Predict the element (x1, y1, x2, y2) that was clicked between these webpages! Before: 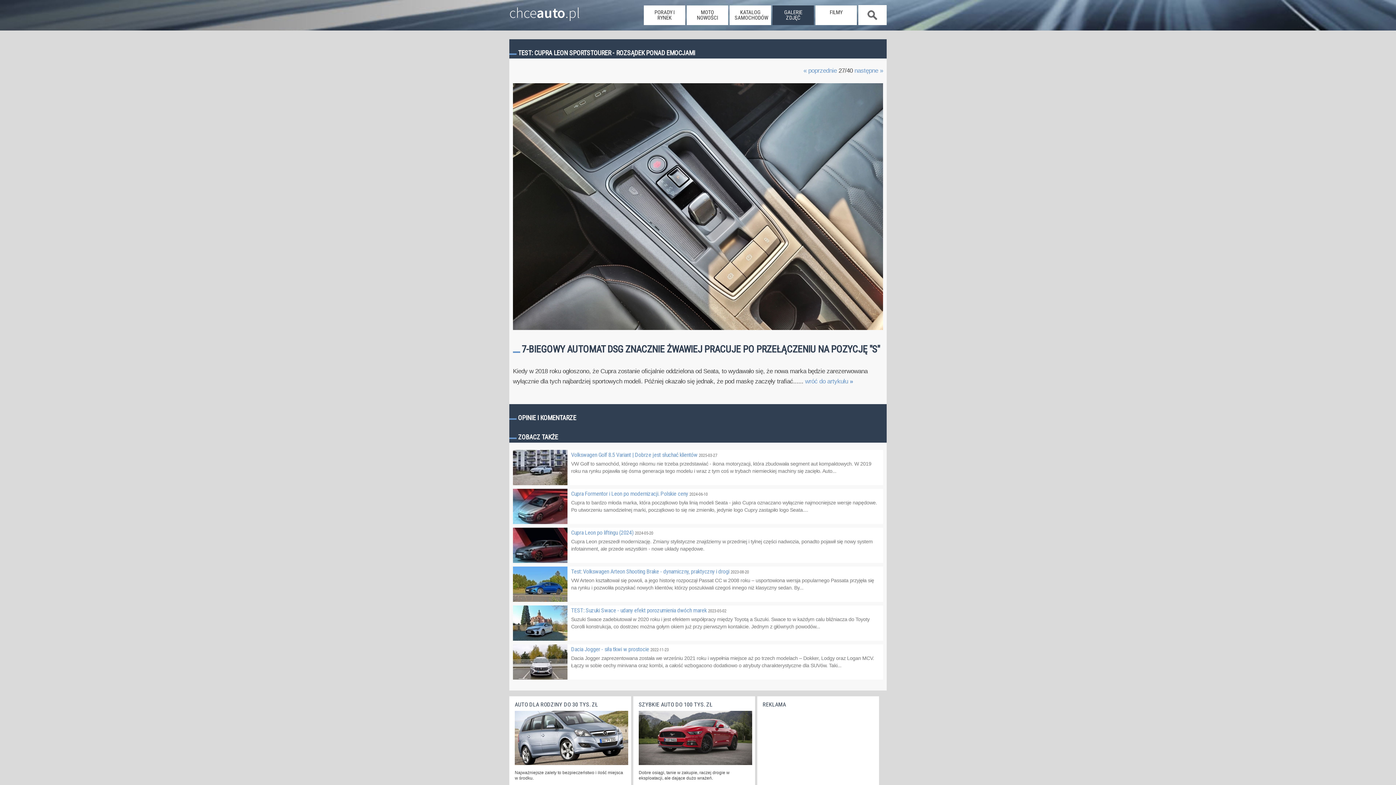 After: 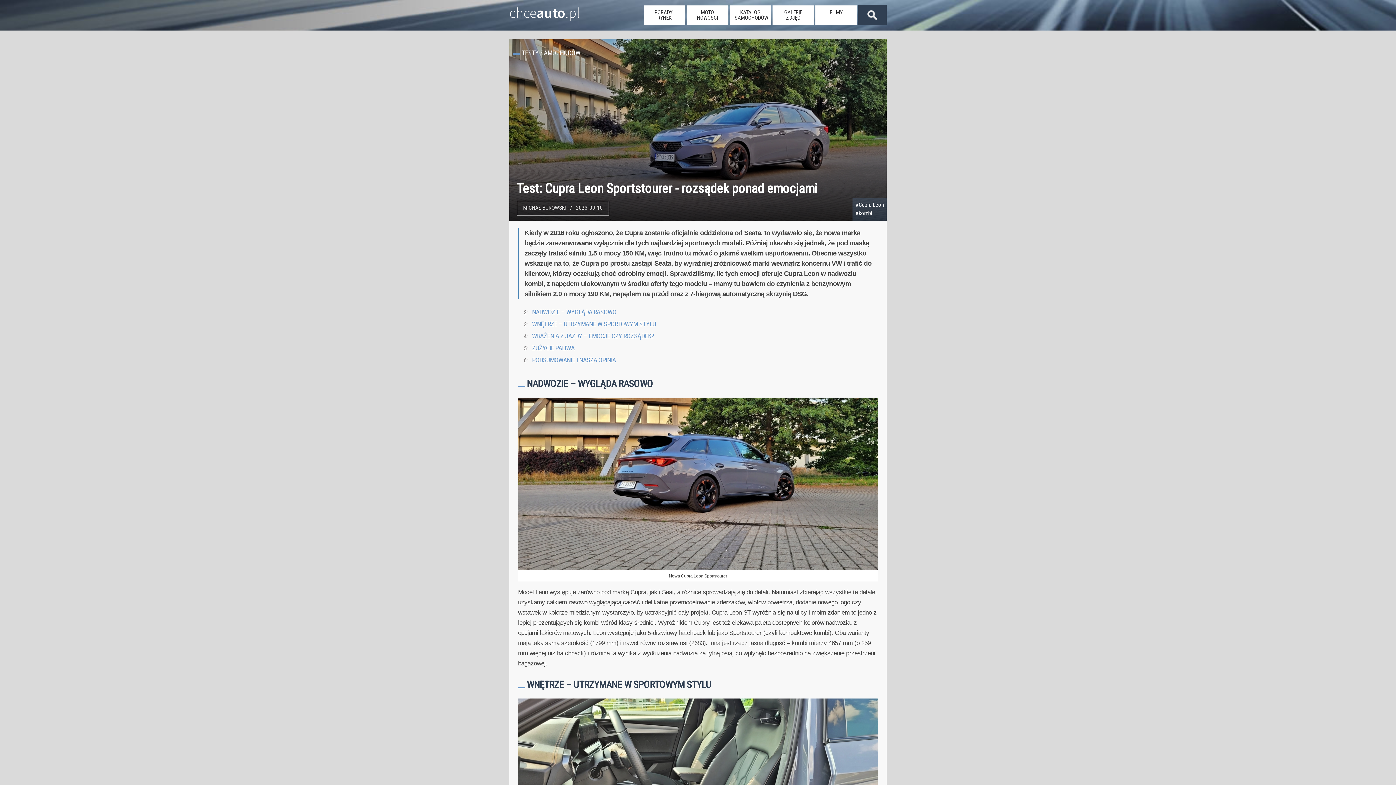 Action: label: wróć do artykułu » bbox: (805, 378, 853, 385)